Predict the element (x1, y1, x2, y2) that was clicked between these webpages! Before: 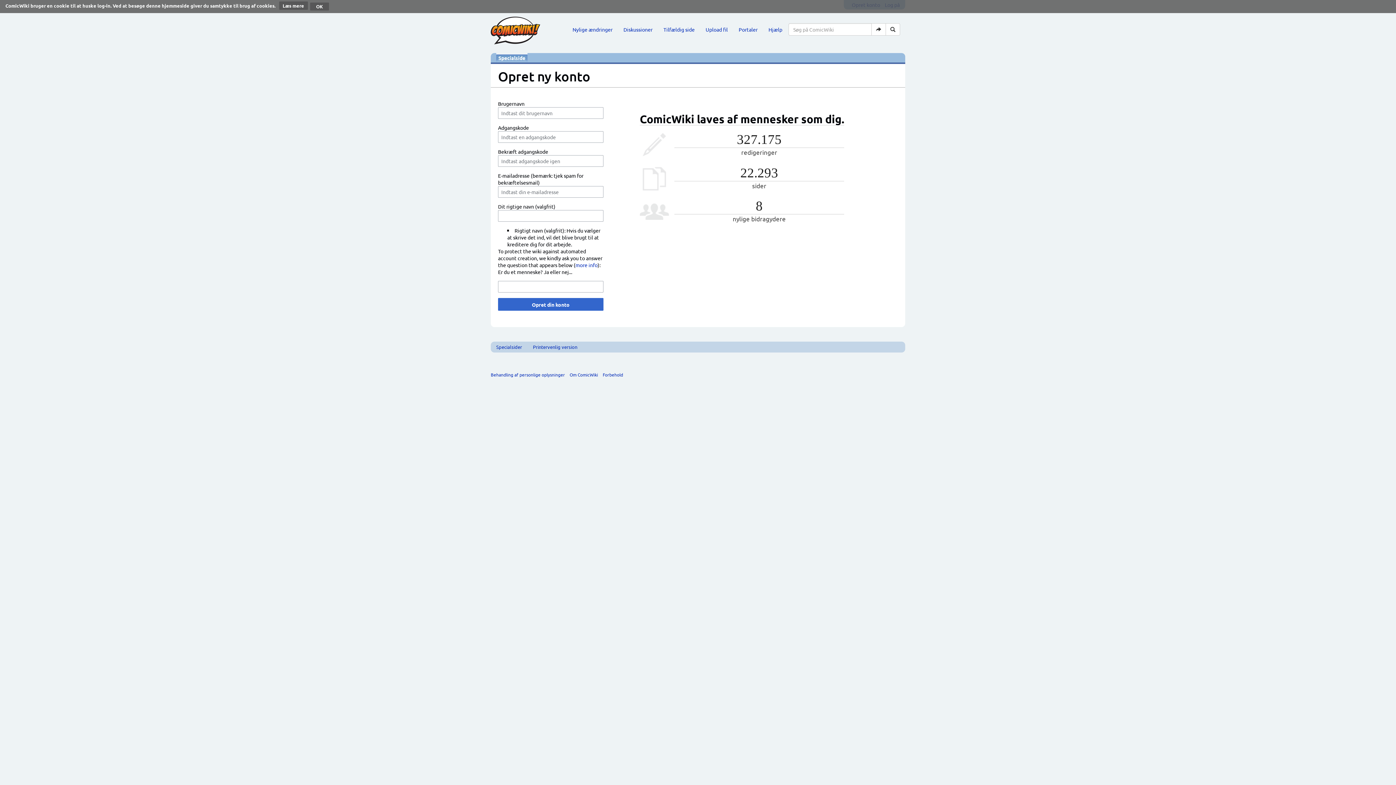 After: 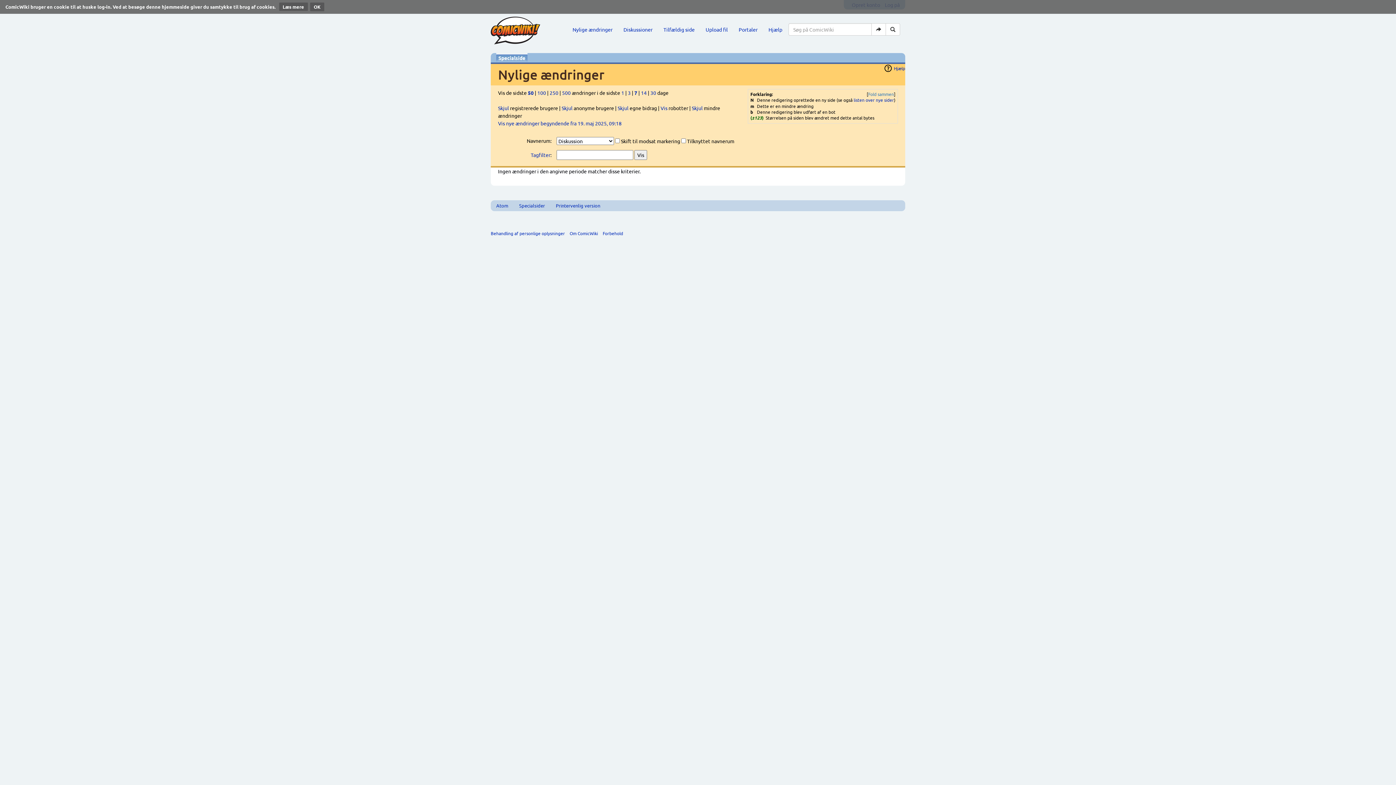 Action: label: Diskussioner bbox: (618, 20, 658, 38)